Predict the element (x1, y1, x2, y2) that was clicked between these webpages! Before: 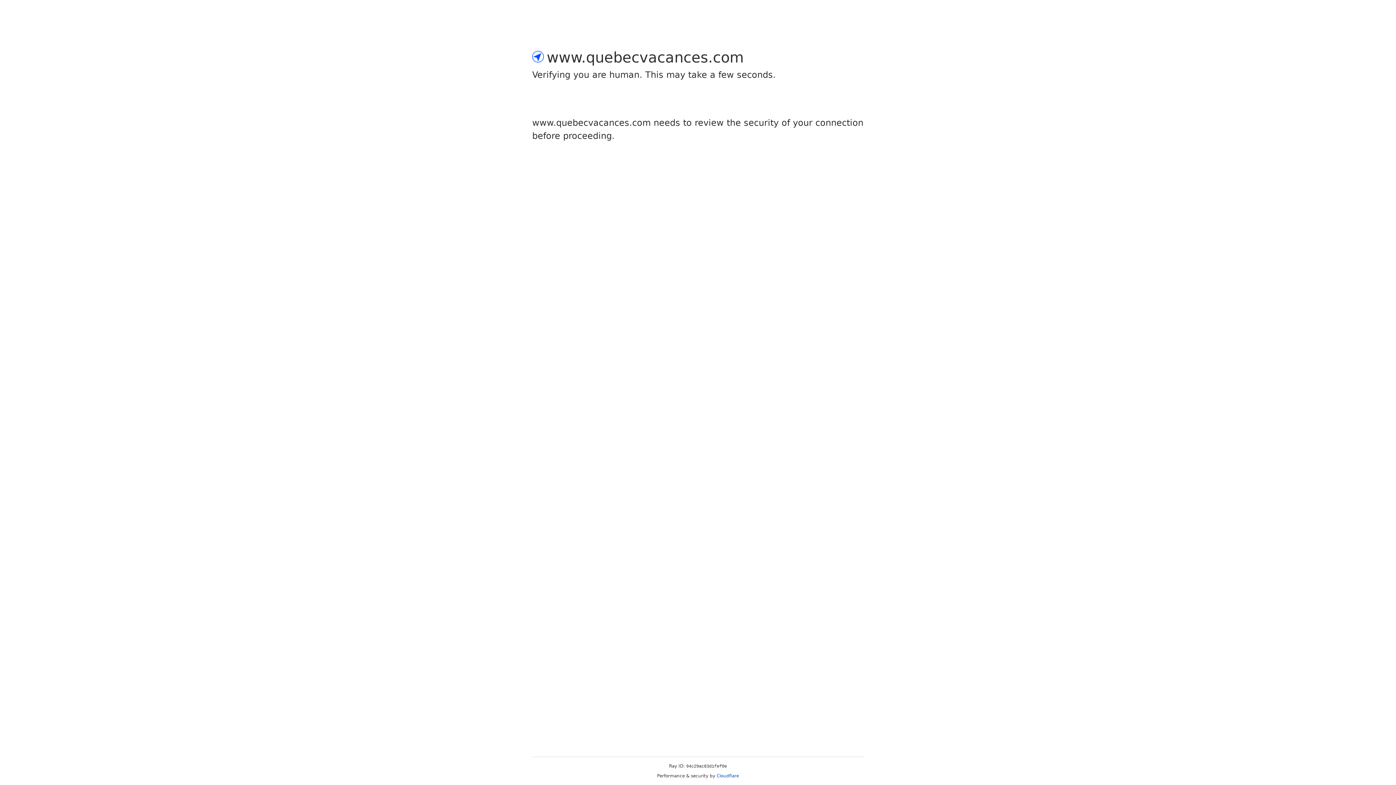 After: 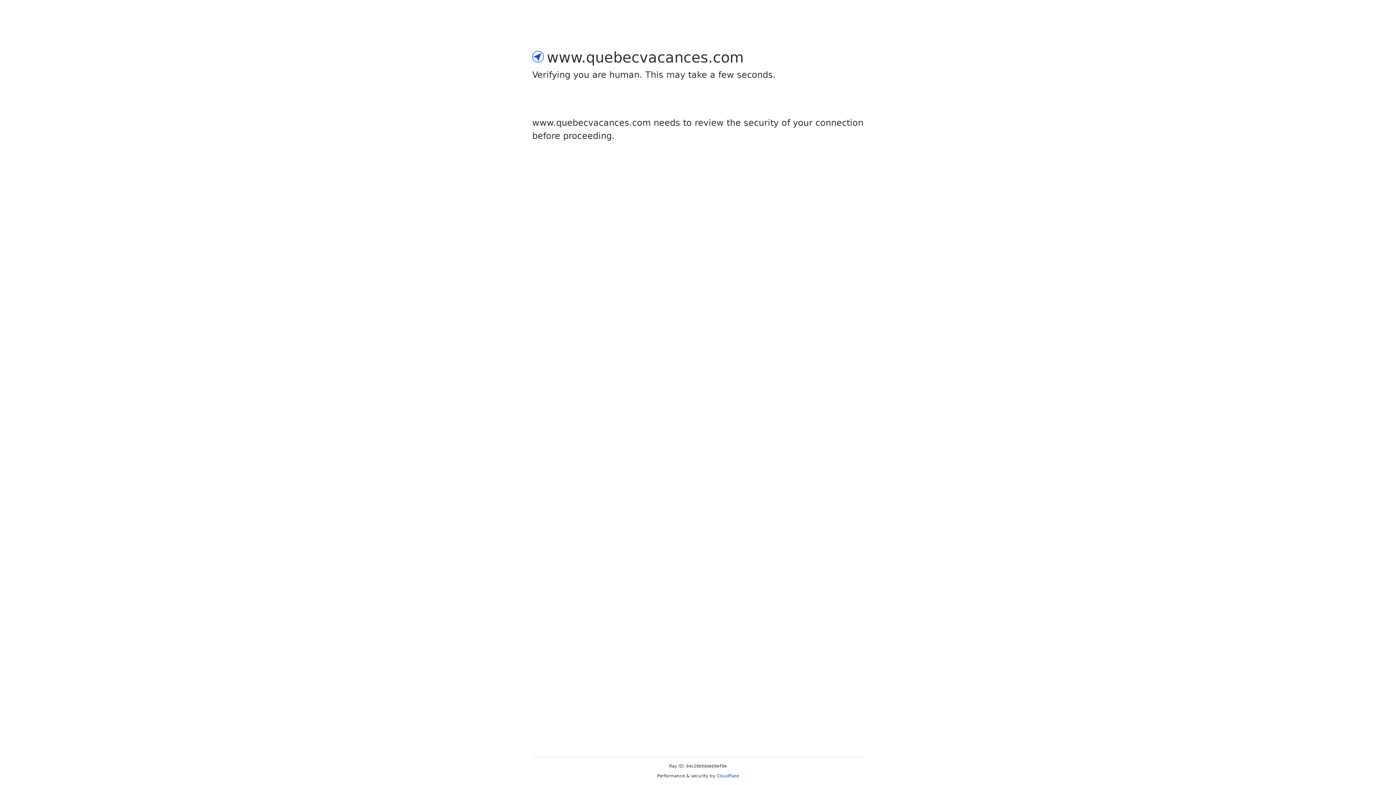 Action: label: Cloudflare bbox: (716, 773, 739, 778)